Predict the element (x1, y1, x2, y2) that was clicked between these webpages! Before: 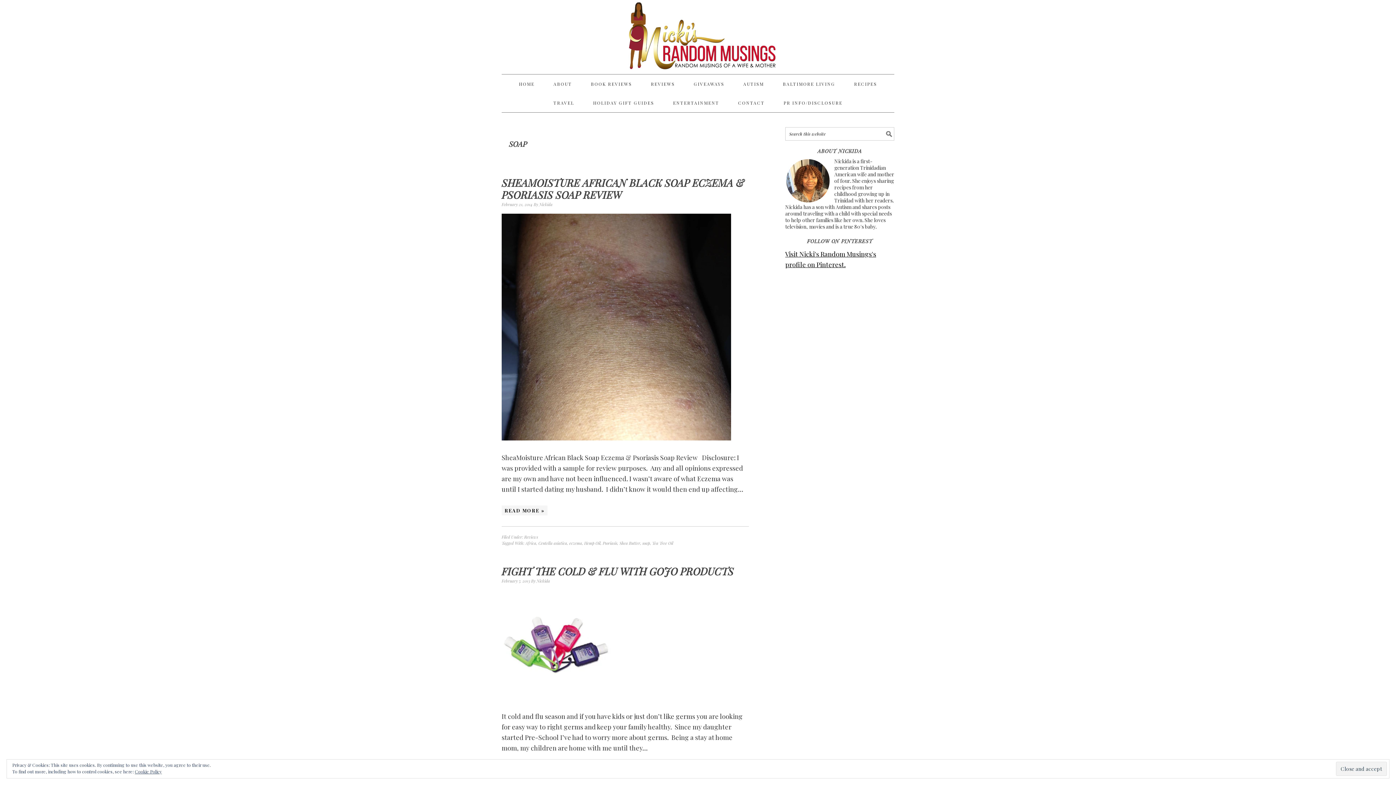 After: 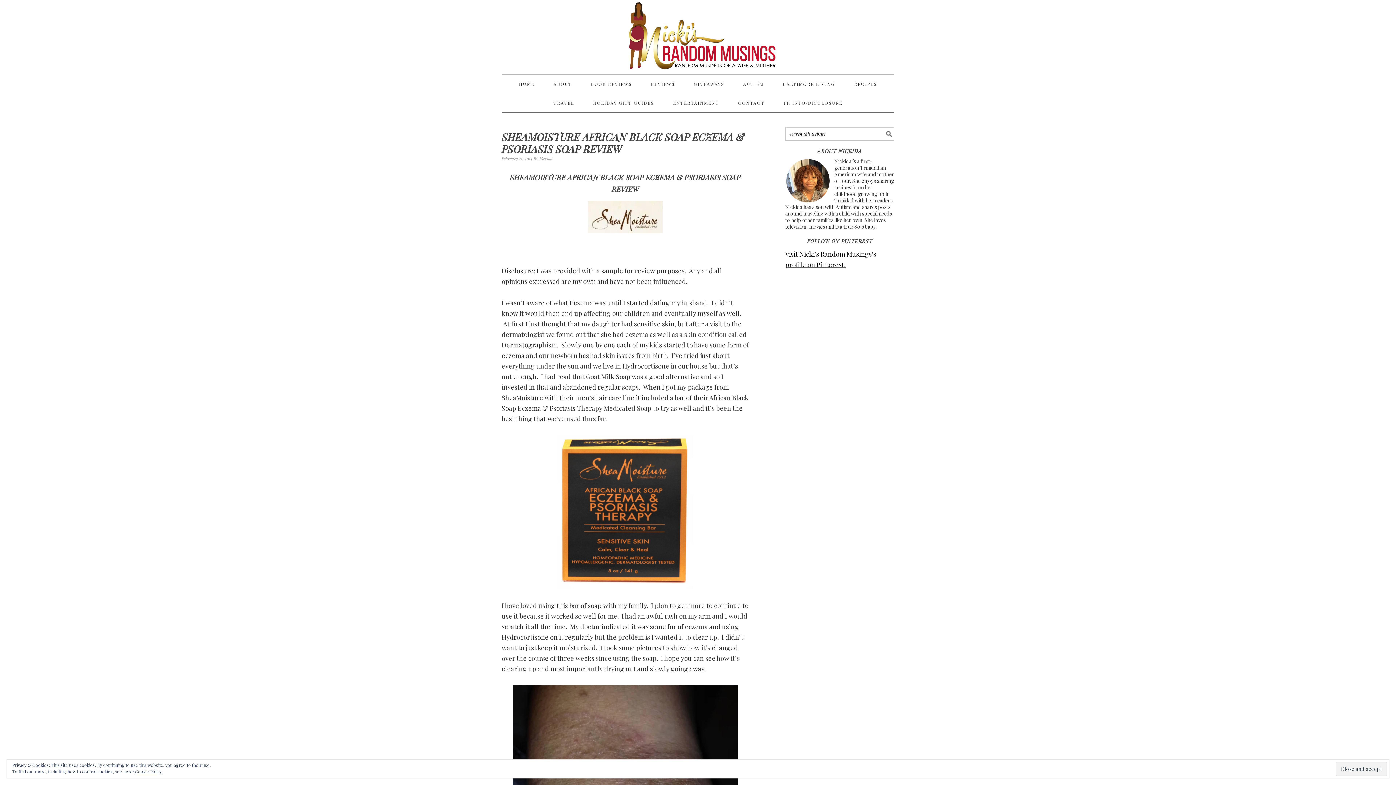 Action: bbox: (501, 441, 731, 449)